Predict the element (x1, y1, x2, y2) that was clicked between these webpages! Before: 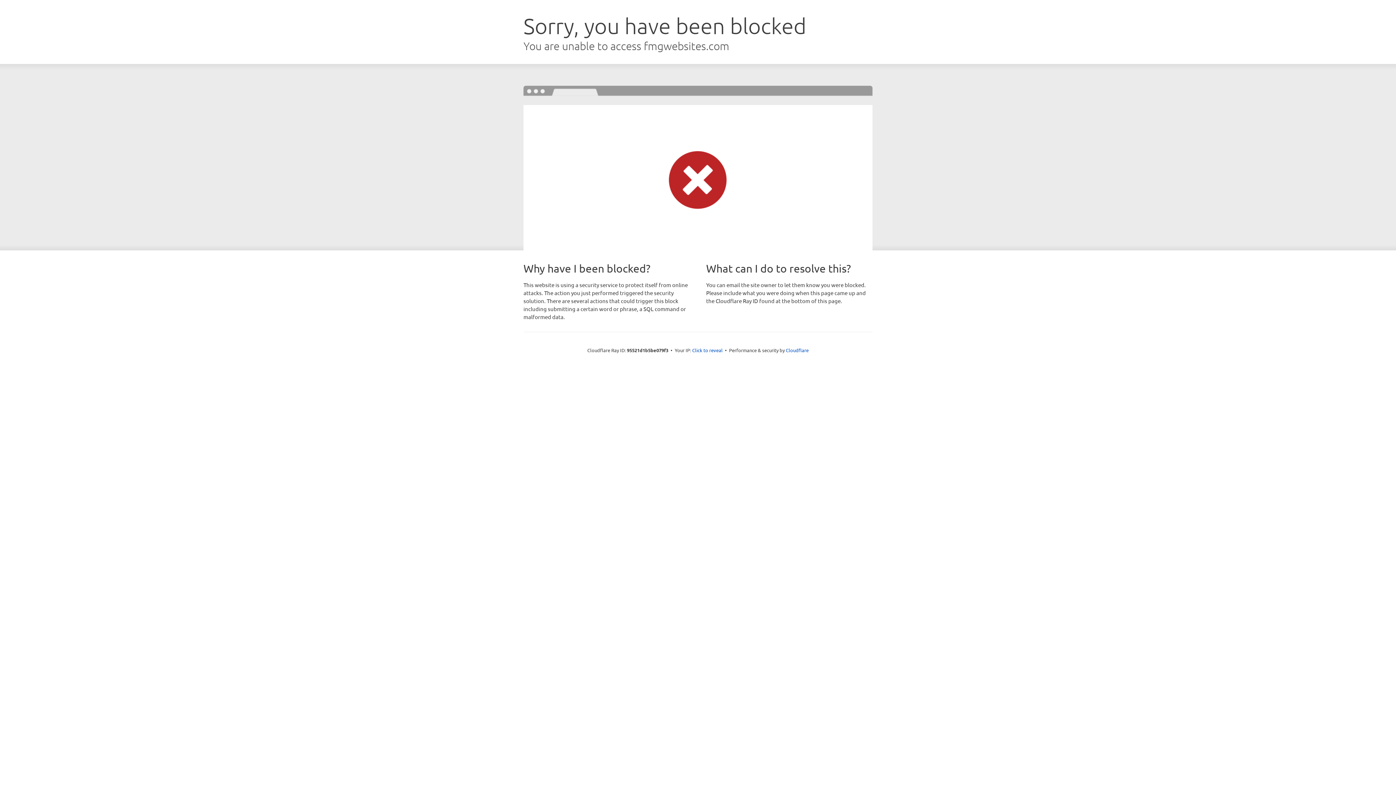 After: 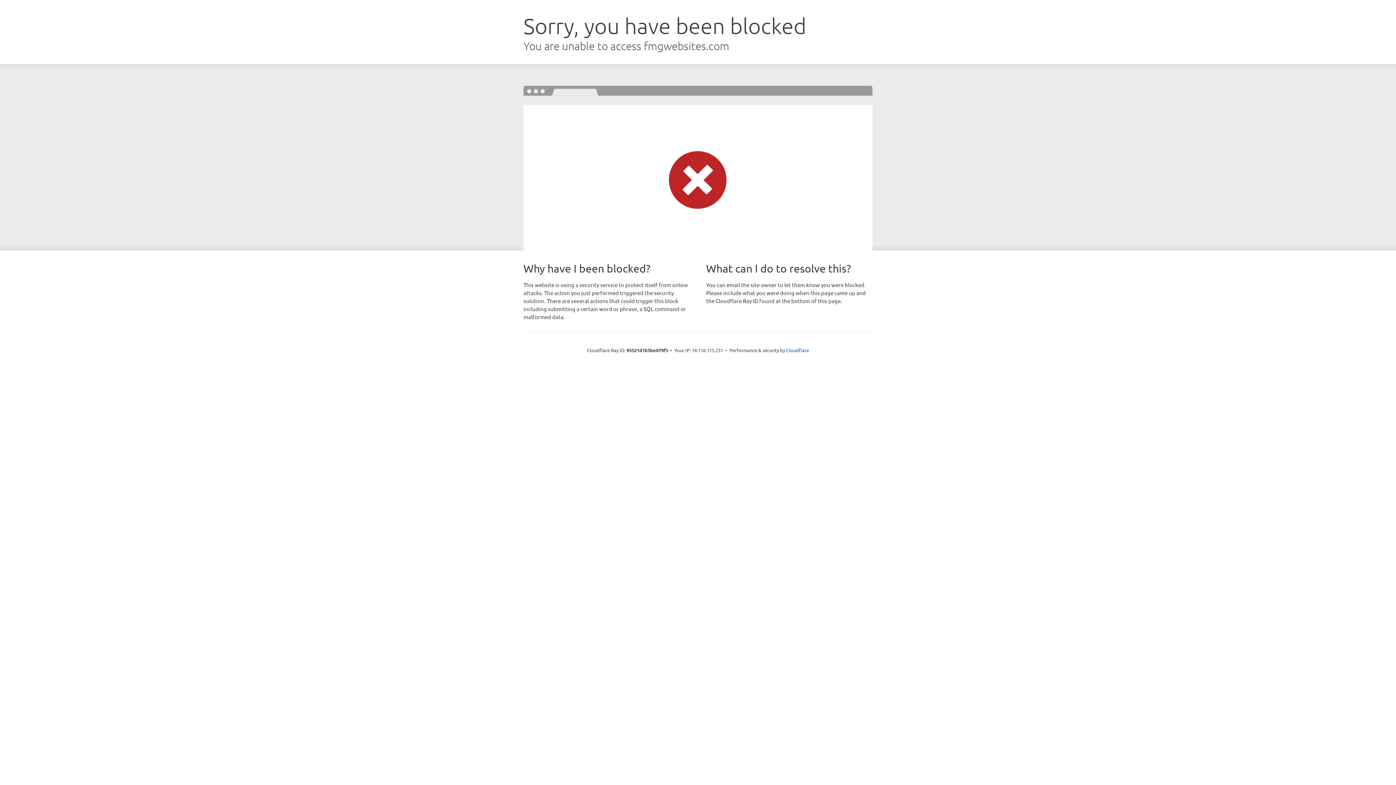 Action: label: Click to reveal bbox: (692, 346, 722, 353)